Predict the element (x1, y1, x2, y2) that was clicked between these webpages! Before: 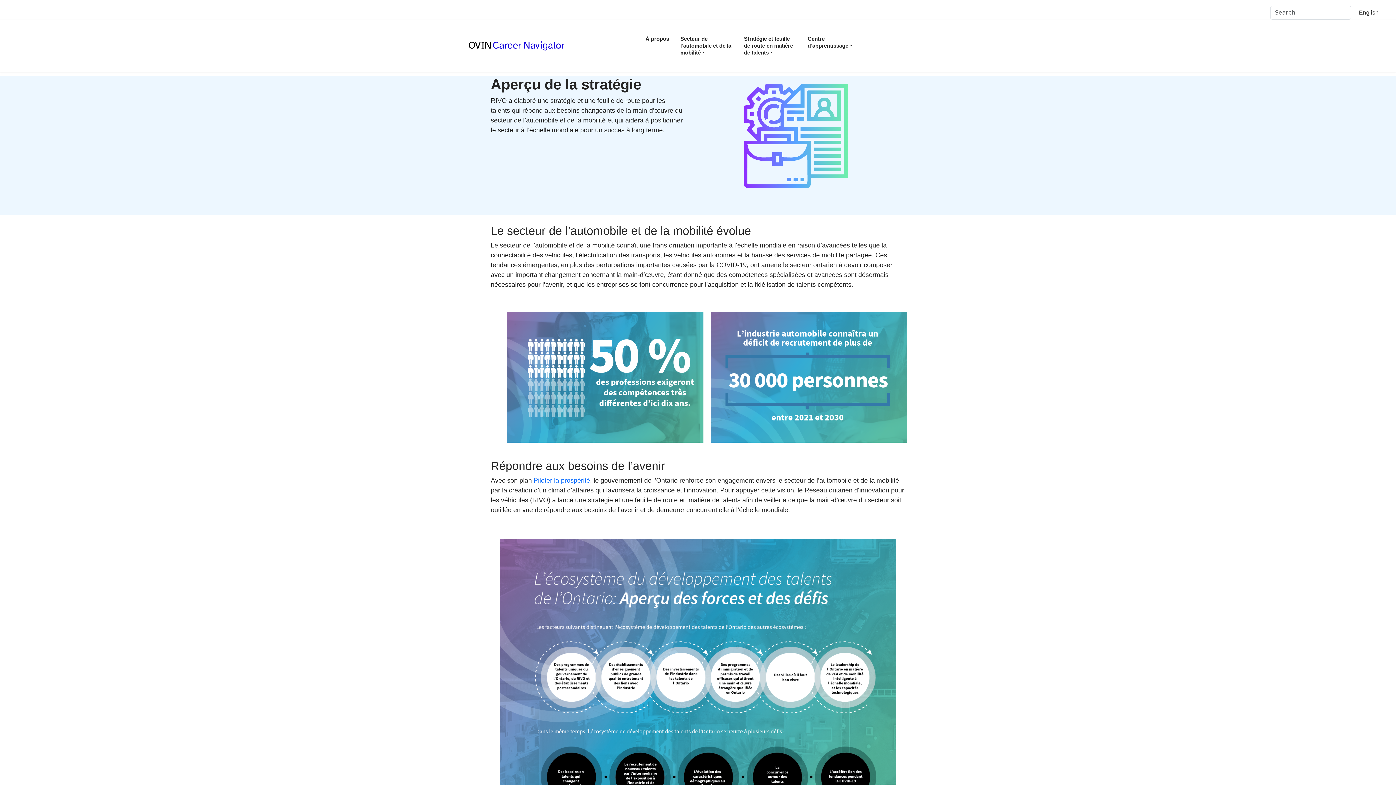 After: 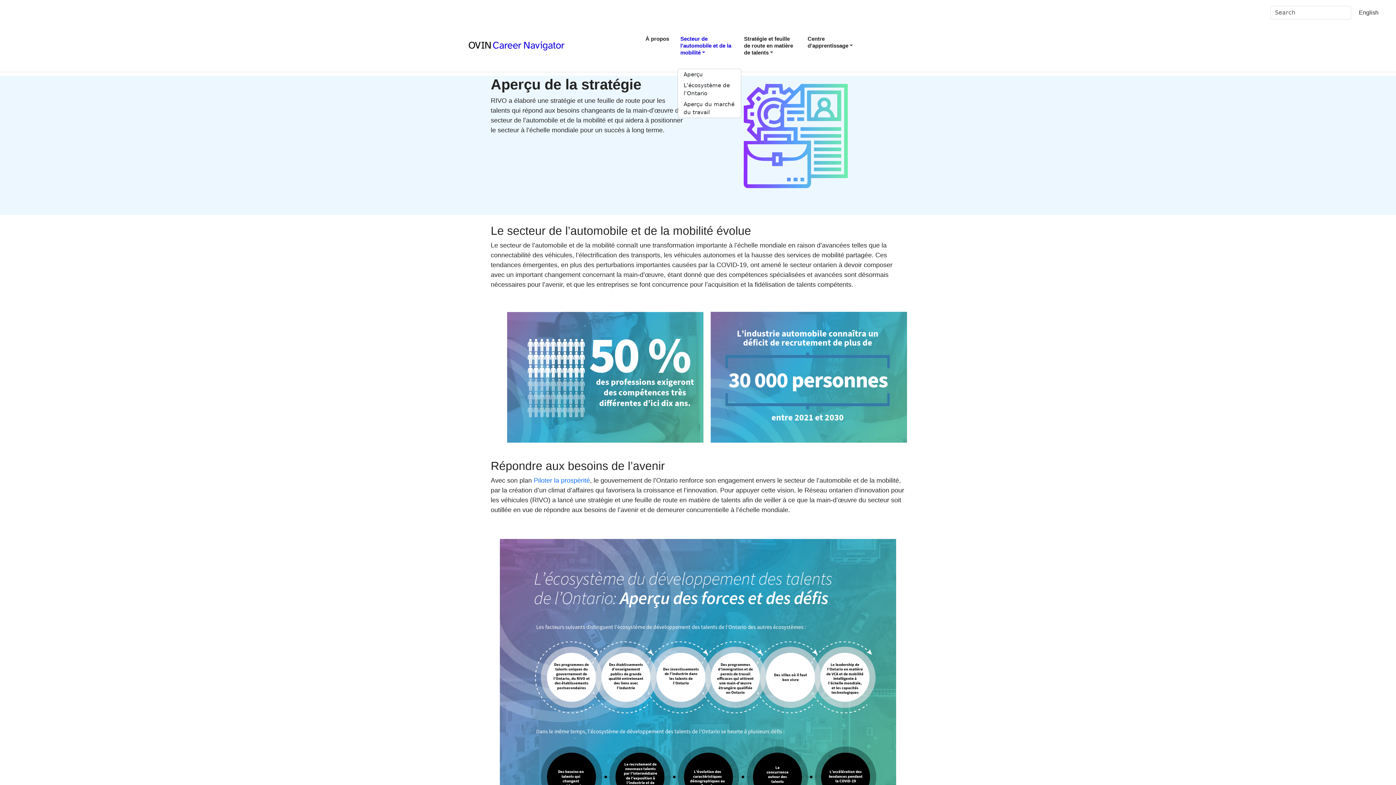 Action: label: Secteur de l’automobile et de la mobilité bbox: (677, 22, 735, 68)